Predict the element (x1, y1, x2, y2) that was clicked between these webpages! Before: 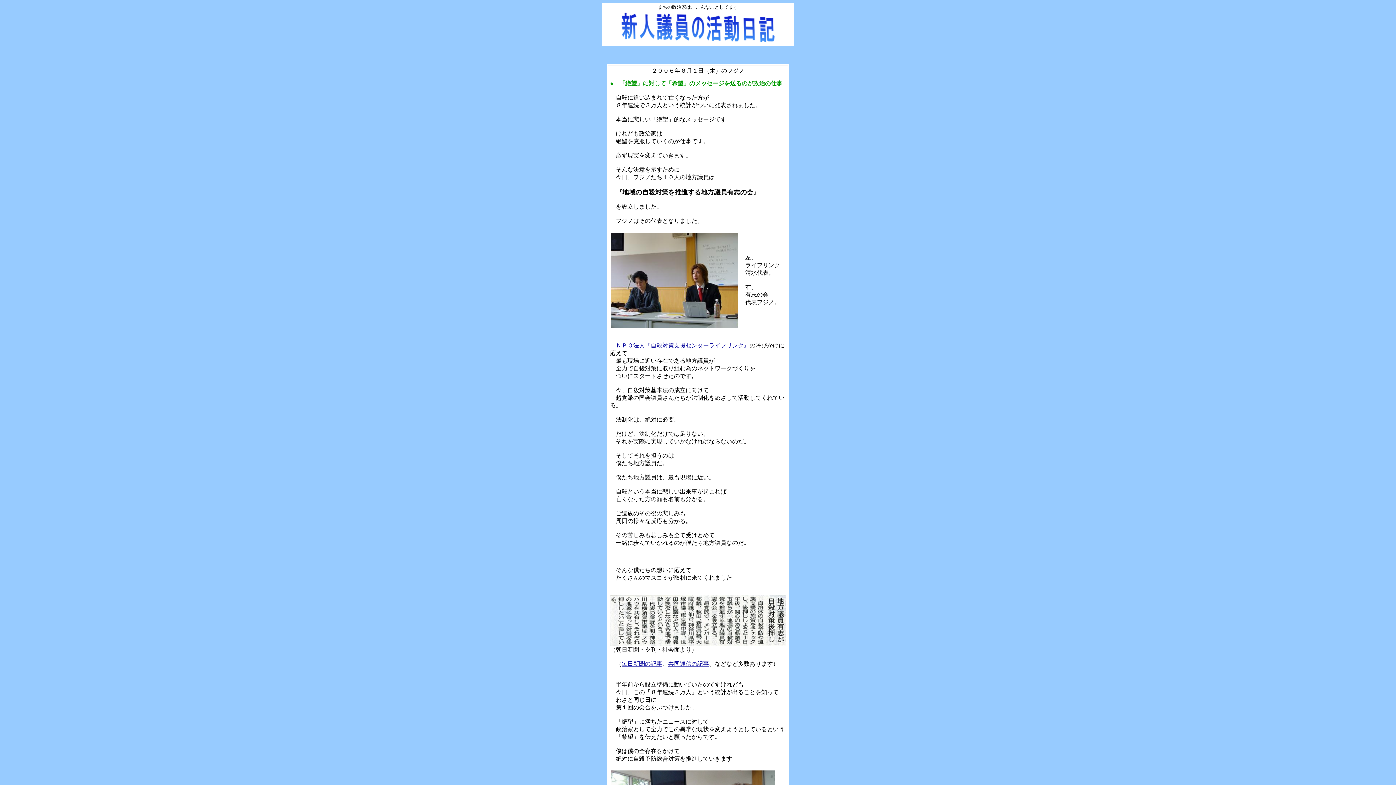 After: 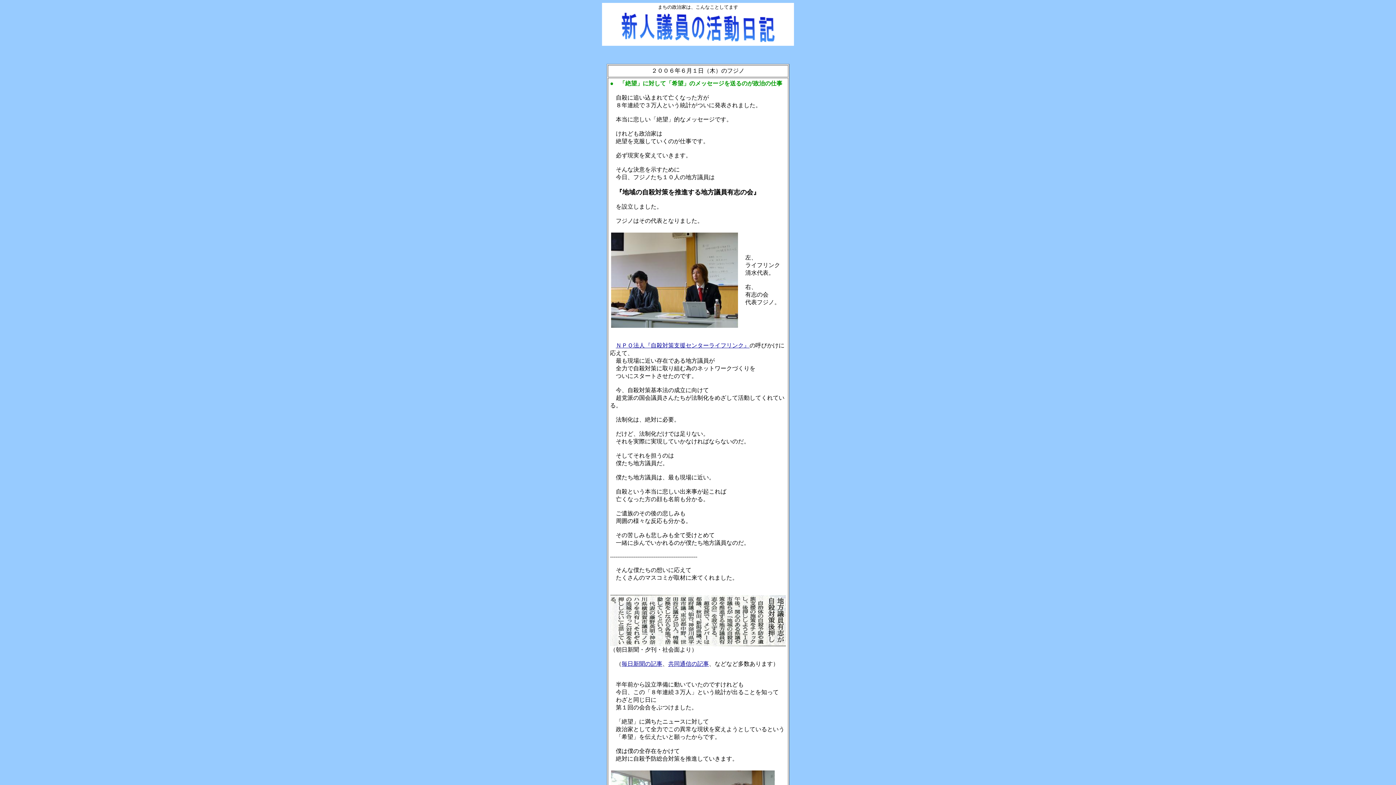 Action: bbox: (616, 342, 749, 348) label: ＮＰＯ法人『自殺対策支援センターライフリンク』